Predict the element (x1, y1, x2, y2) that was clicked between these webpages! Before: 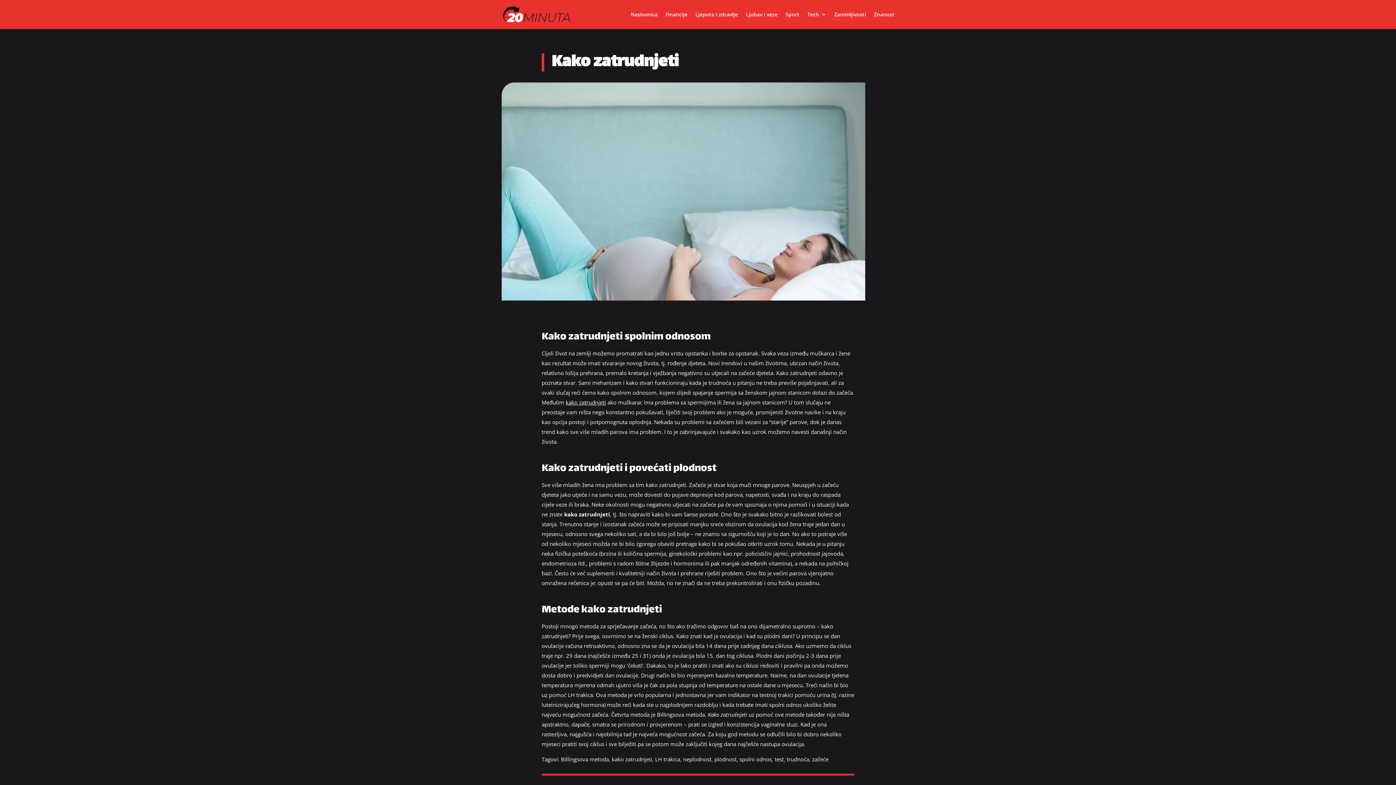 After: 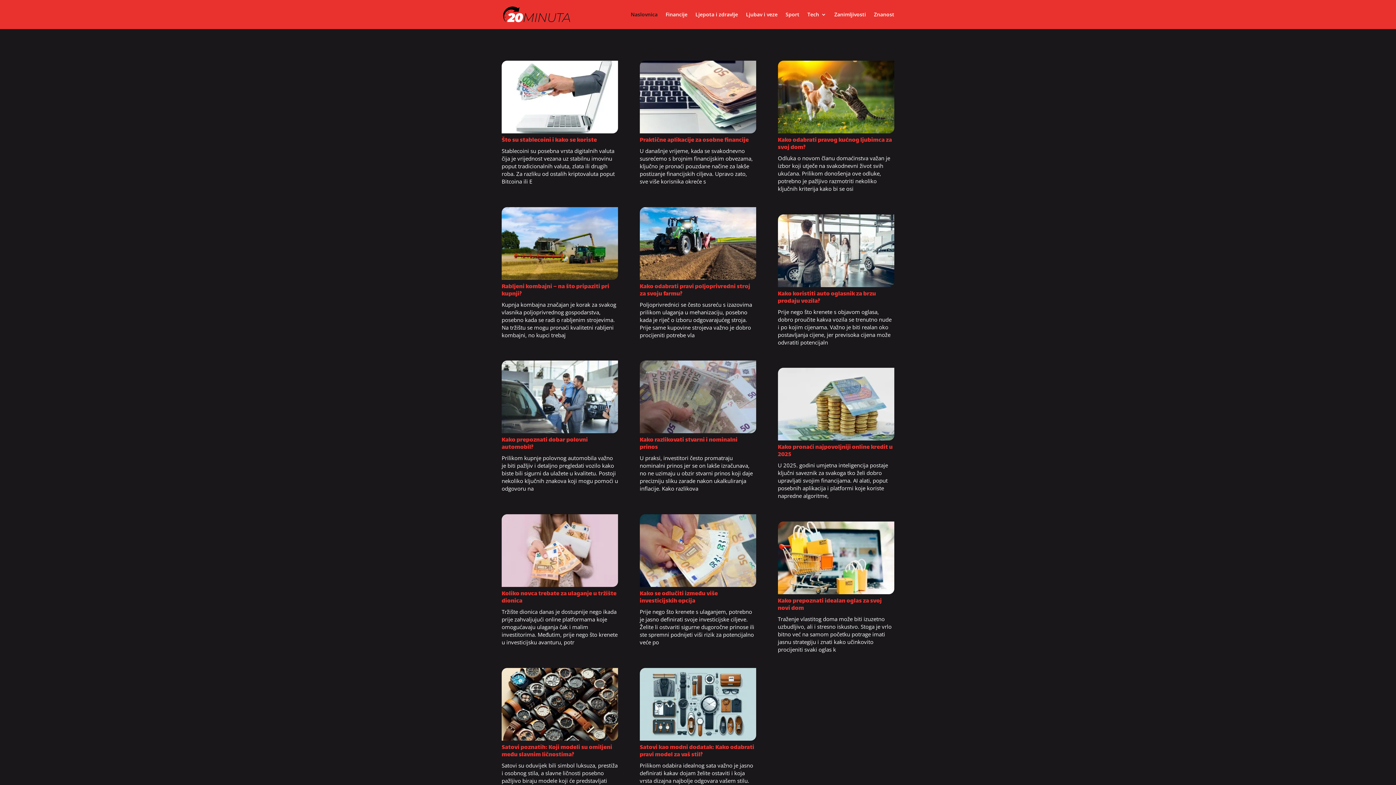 Action: bbox: (503, 10, 570, 17)